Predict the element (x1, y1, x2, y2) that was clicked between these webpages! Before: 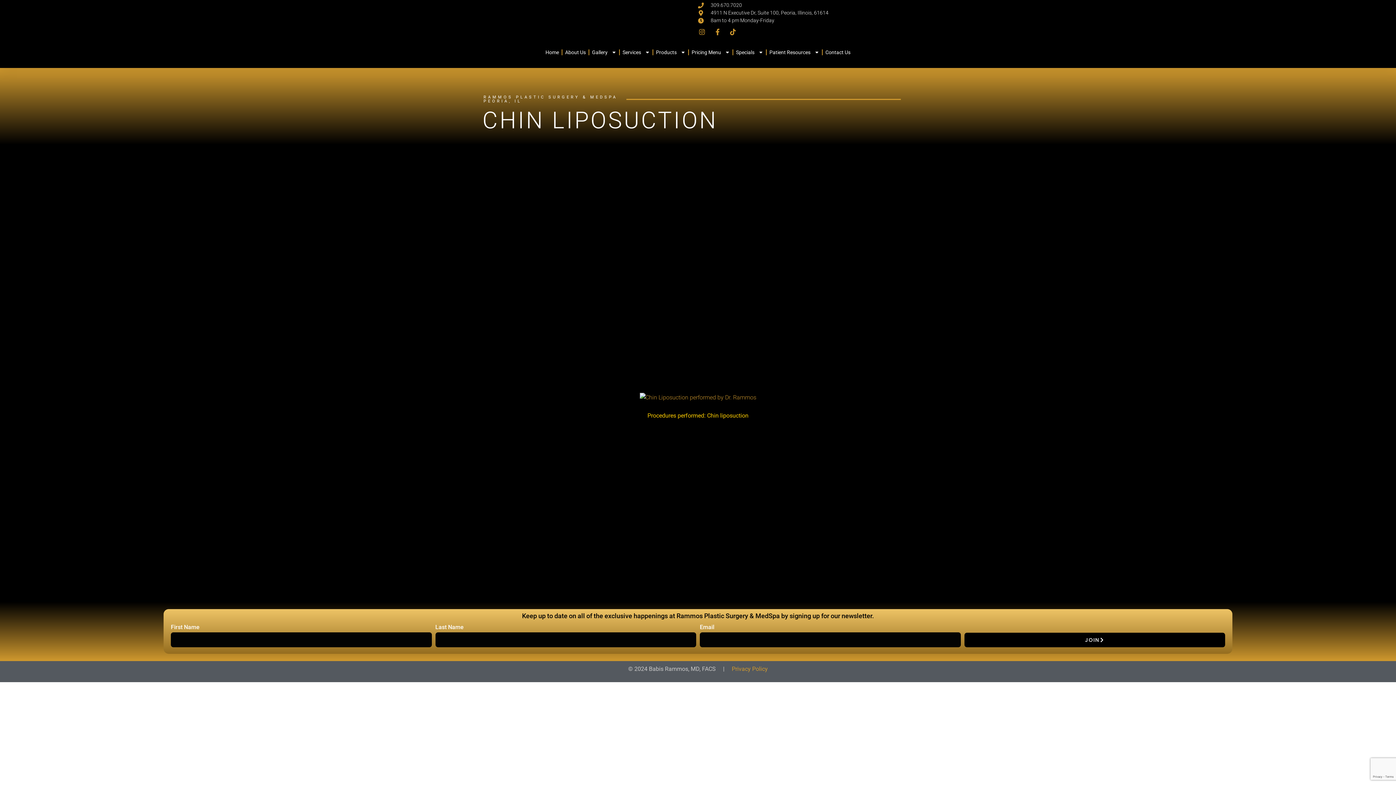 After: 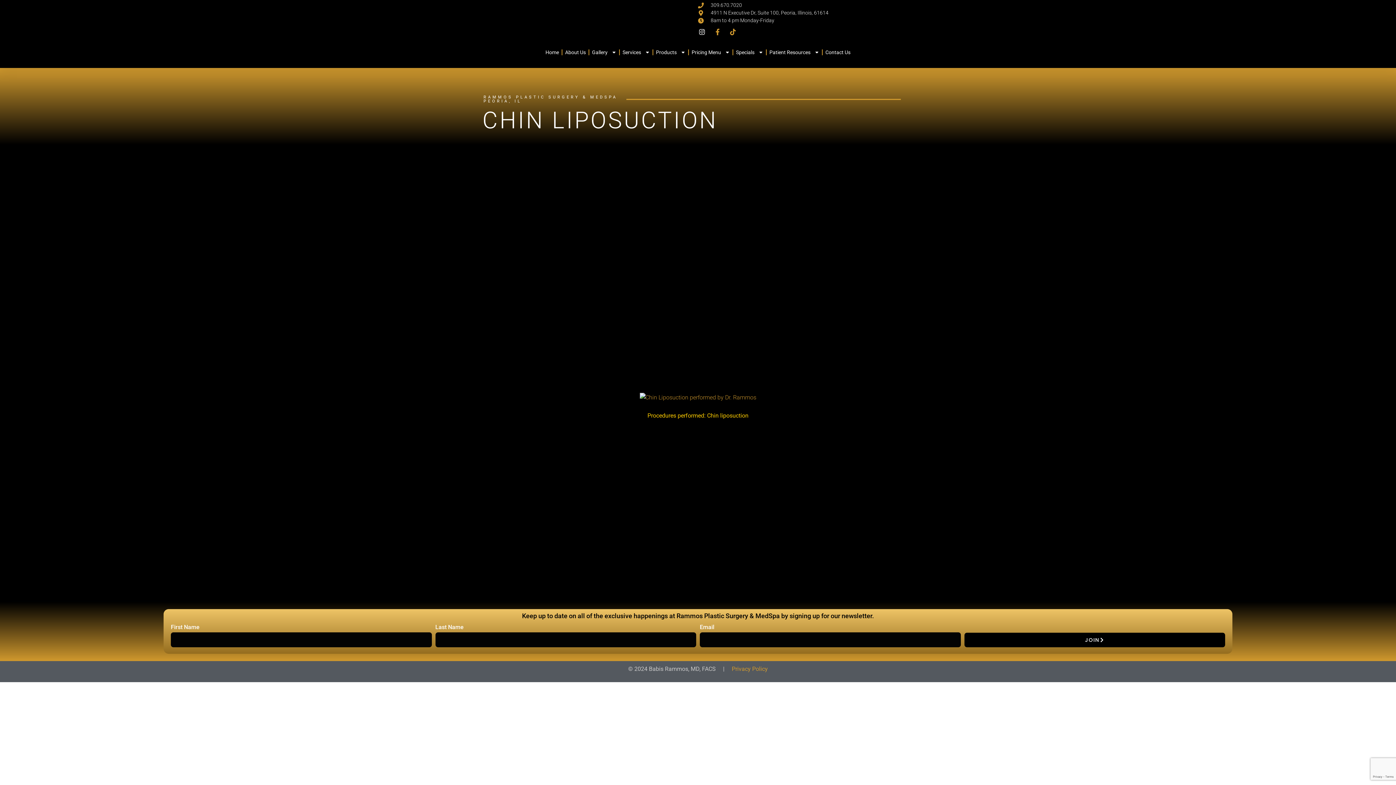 Action: bbox: (698, 28, 708, 35)